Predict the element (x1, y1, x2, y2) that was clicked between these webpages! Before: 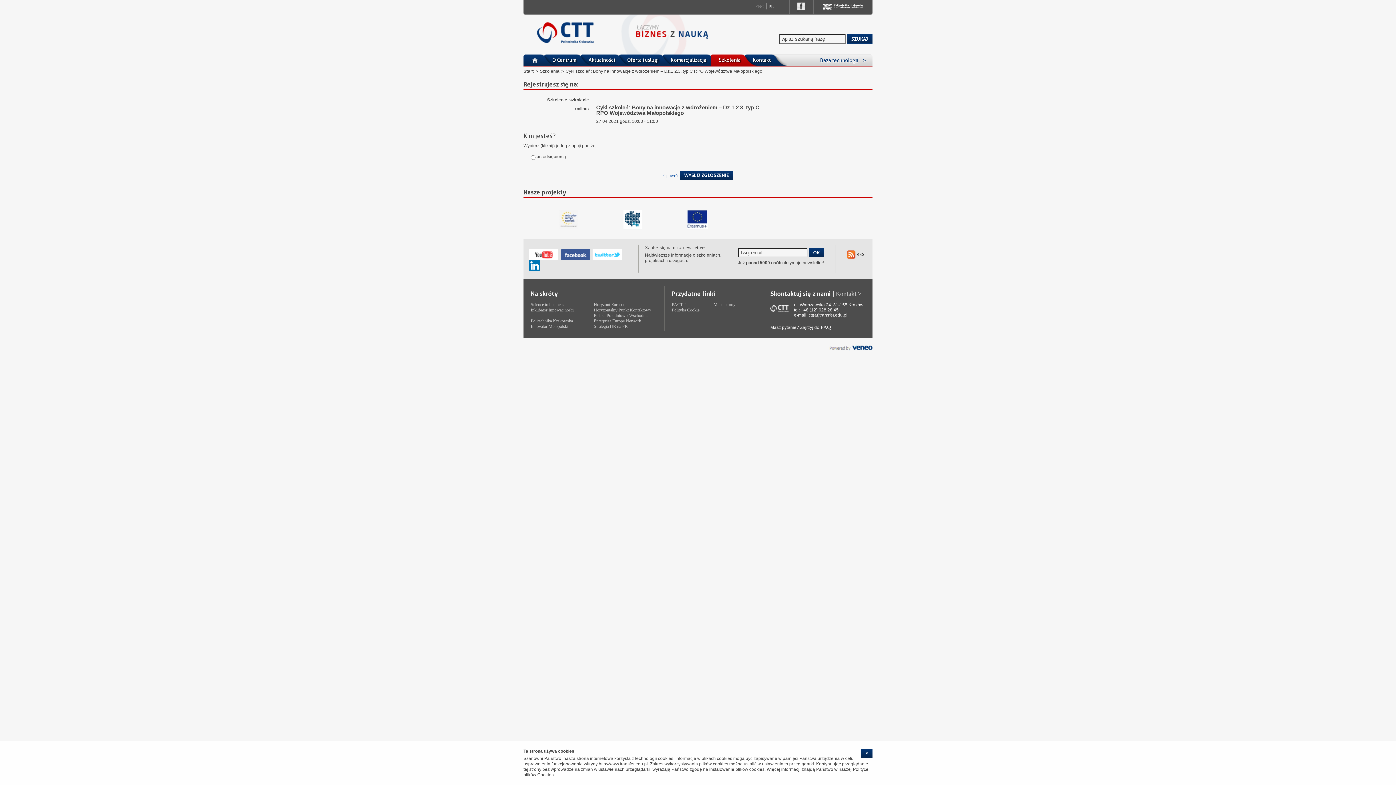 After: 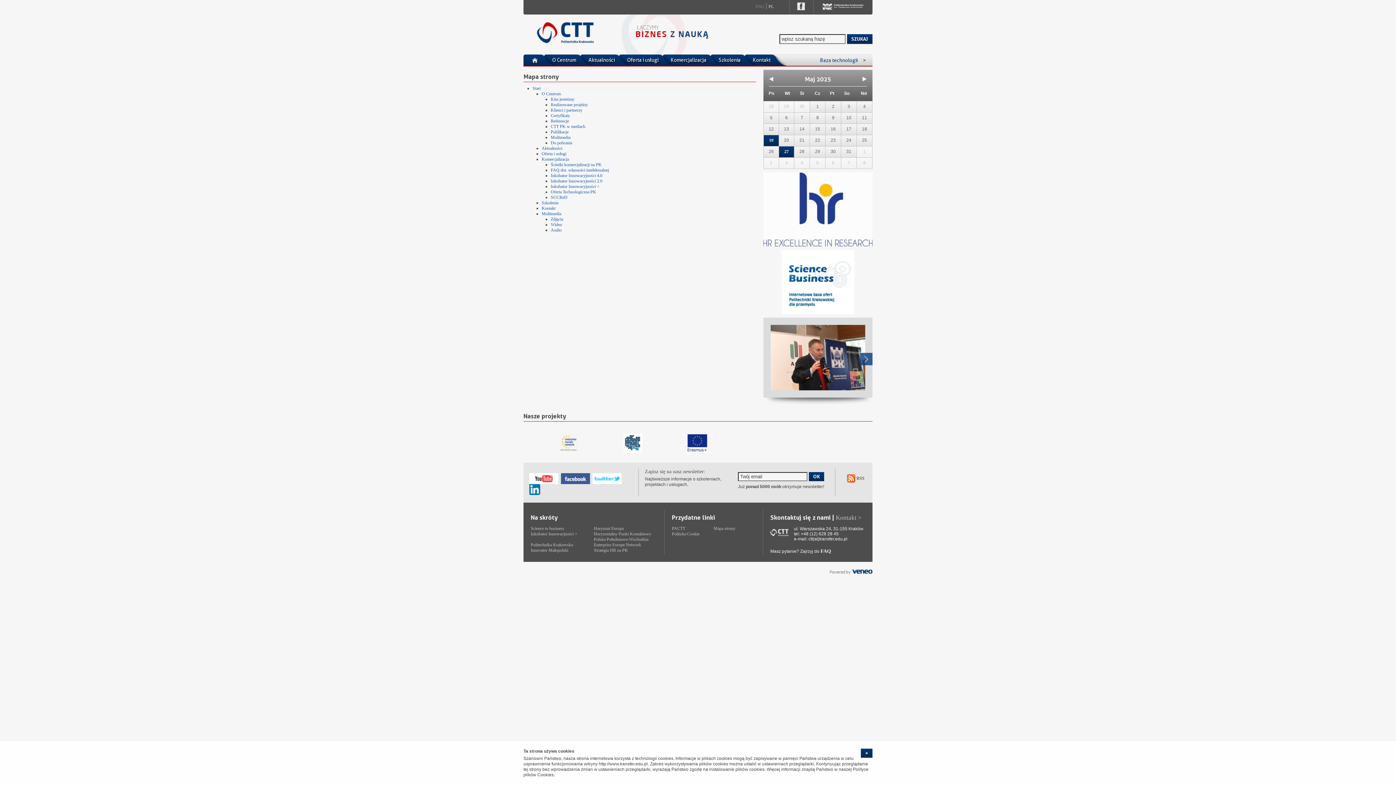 Action: bbox: (713, 302, 735, 307) label: Mapa strony